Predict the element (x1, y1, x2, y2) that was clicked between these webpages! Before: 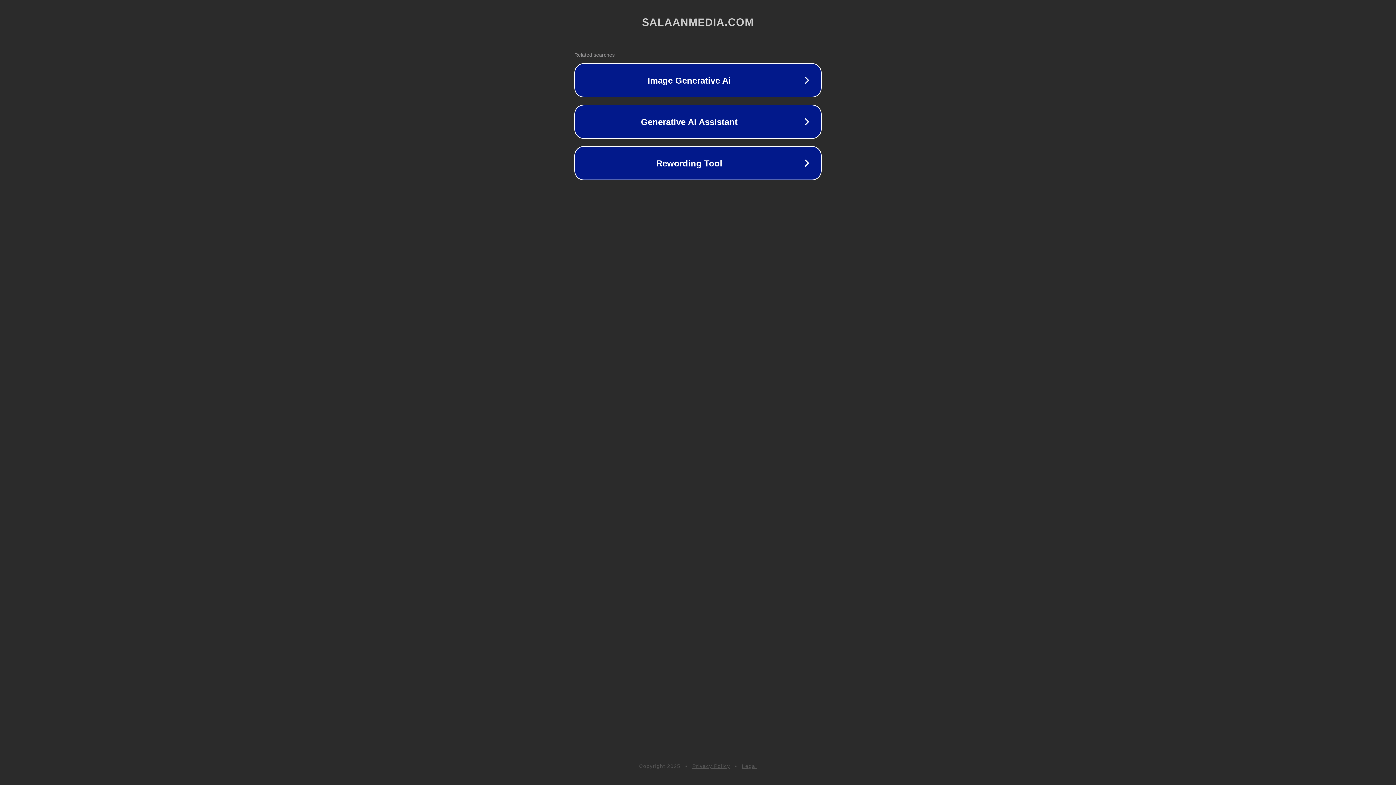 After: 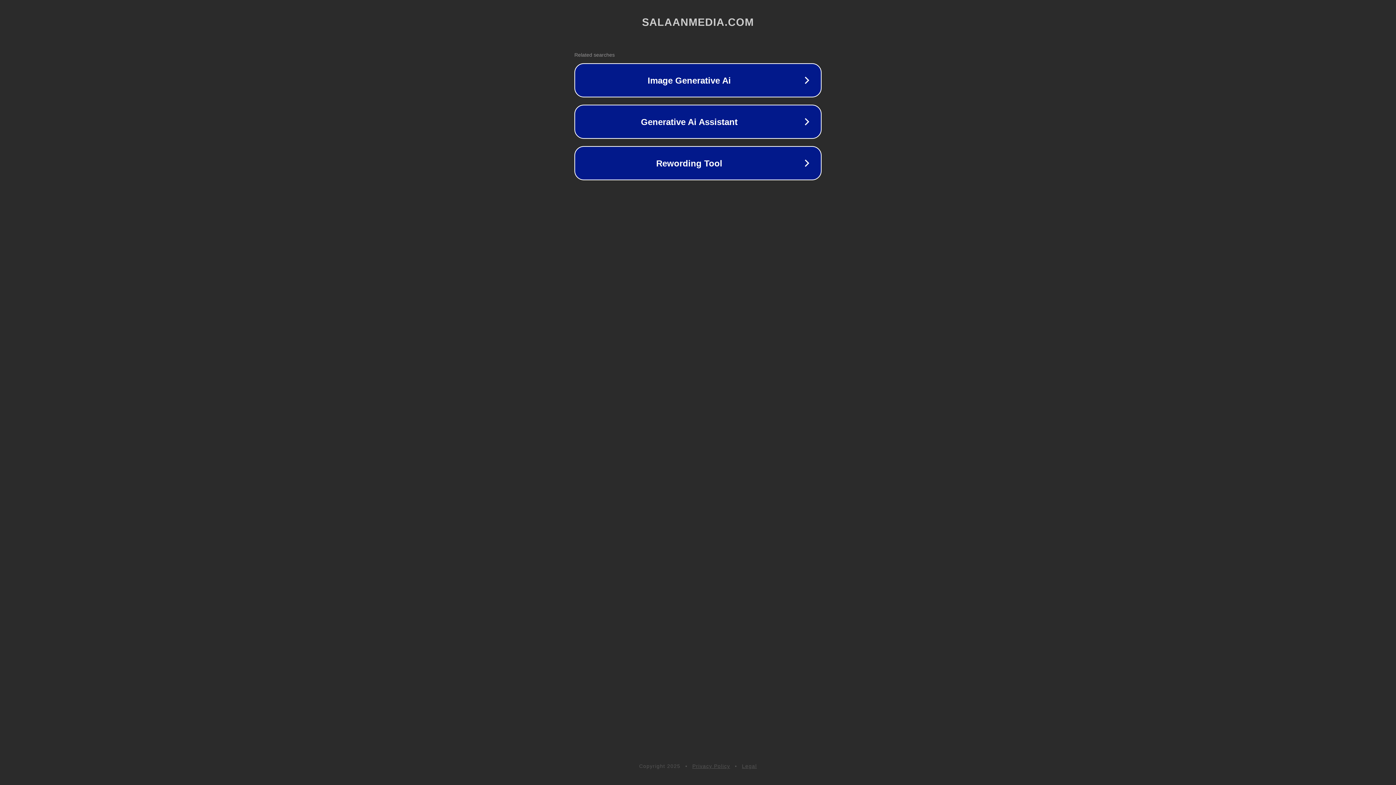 Action: bbox: (742, 763, 757, 769) label: Legal